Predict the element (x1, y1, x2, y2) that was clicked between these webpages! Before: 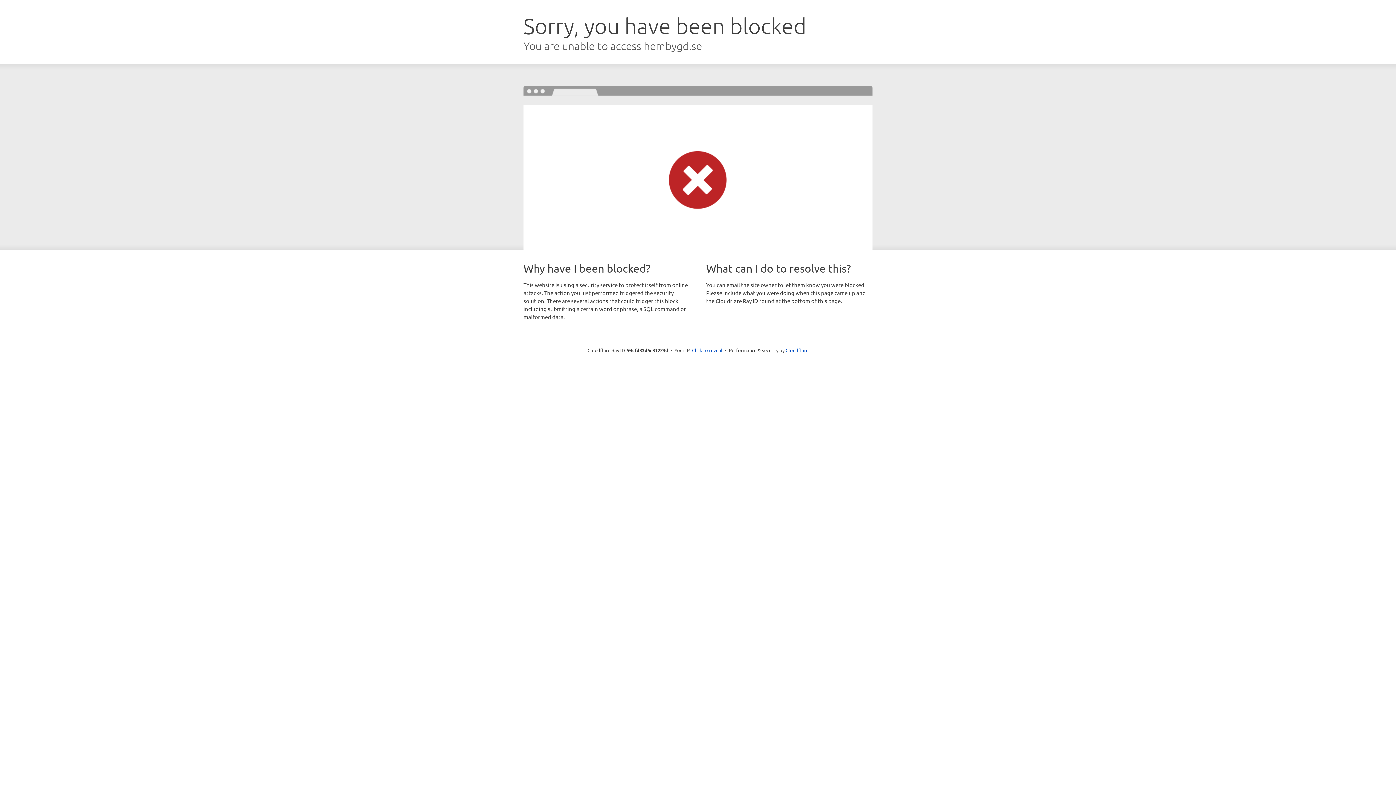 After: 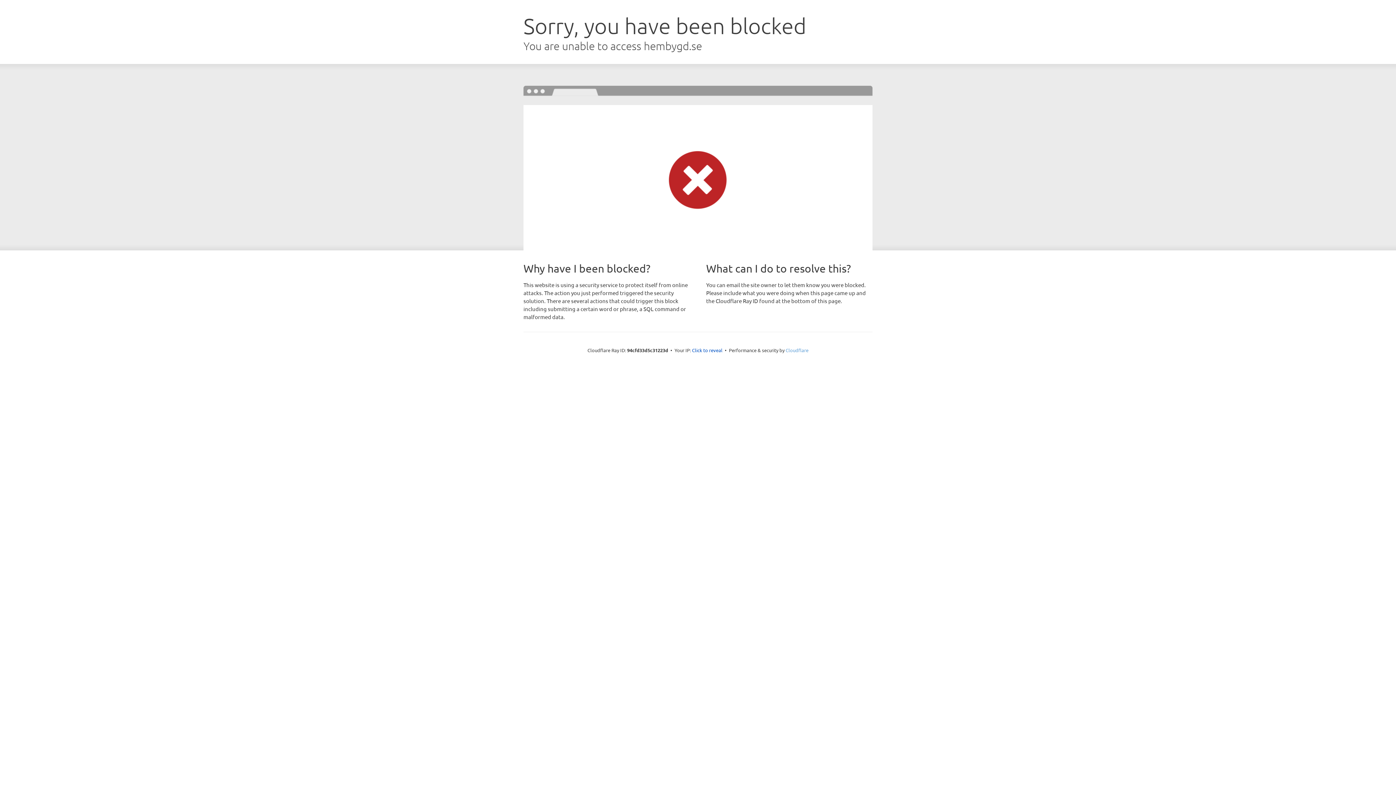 Action: bbox: (785, 347, 808, 353) label: Cloudflare